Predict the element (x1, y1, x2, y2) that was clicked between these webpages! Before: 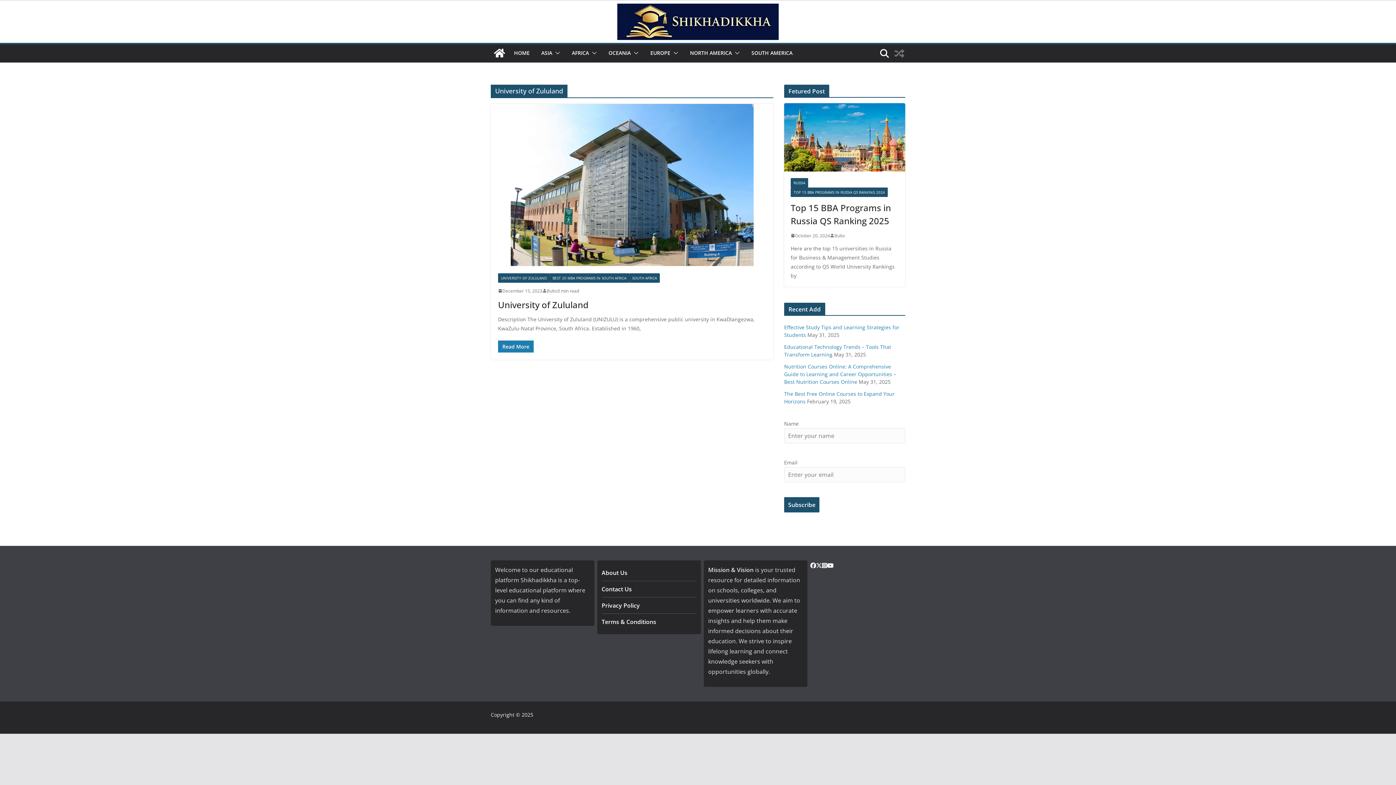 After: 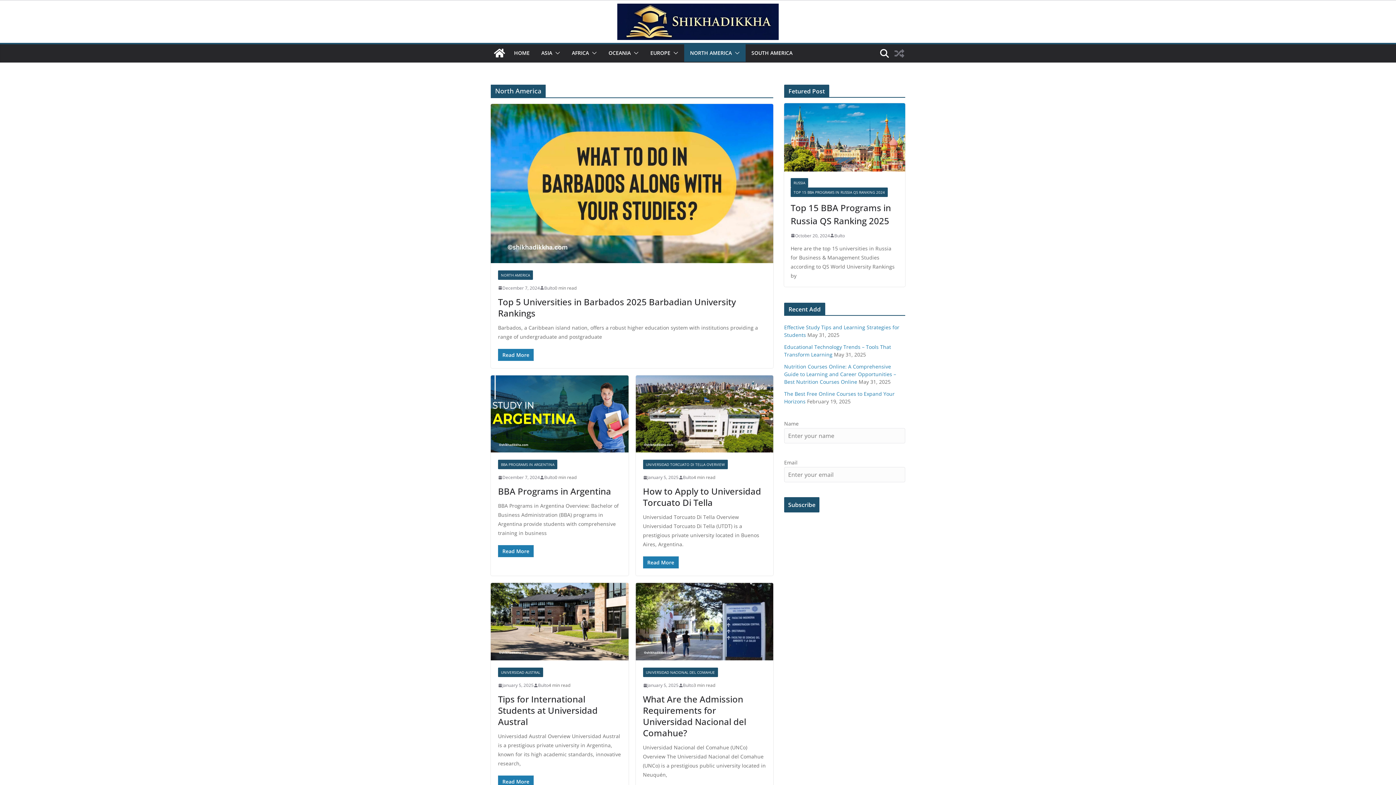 Action: label: NORTH AMERICA bbox: (690, 48, 732, 58)